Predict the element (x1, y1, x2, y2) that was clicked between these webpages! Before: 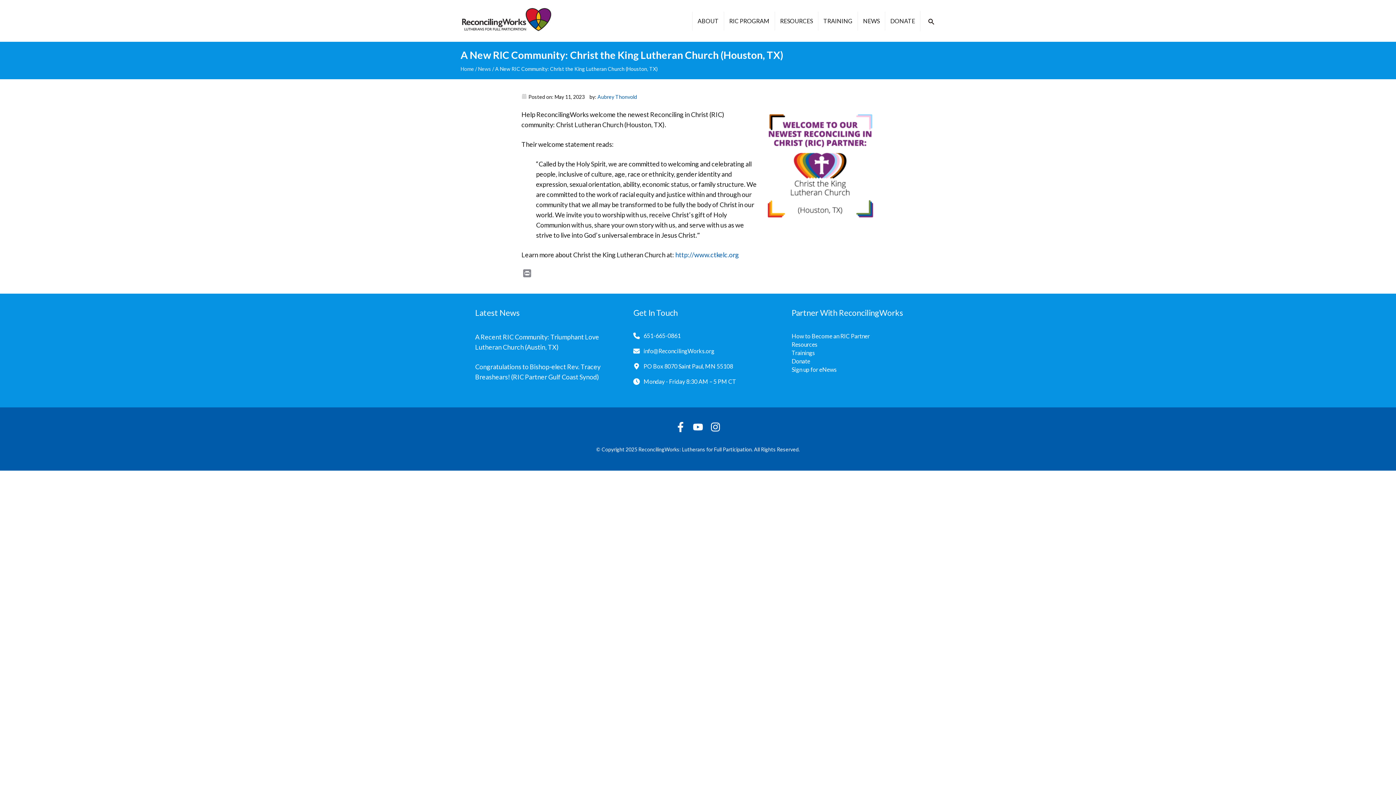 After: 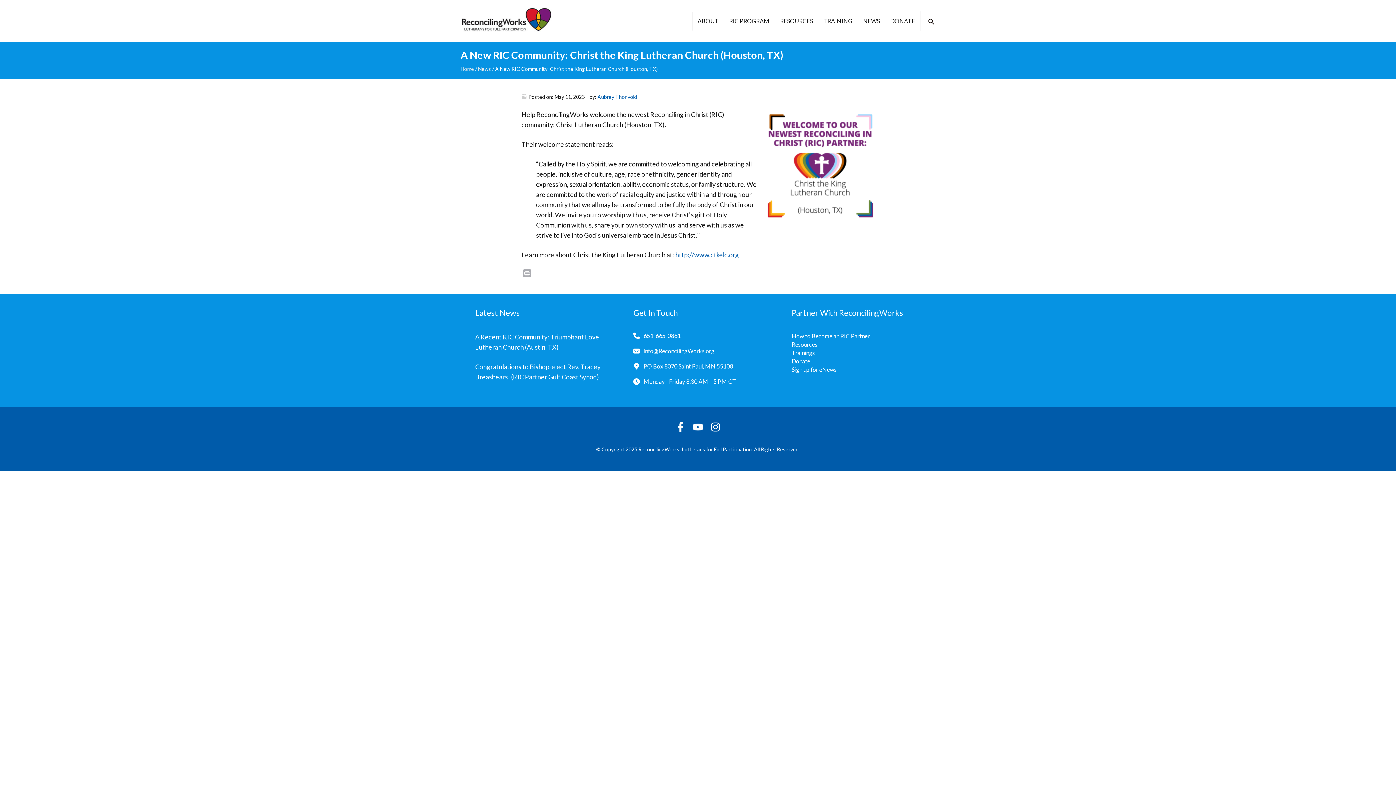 Action: bbox: (521, 269, 532, 279) label: Print